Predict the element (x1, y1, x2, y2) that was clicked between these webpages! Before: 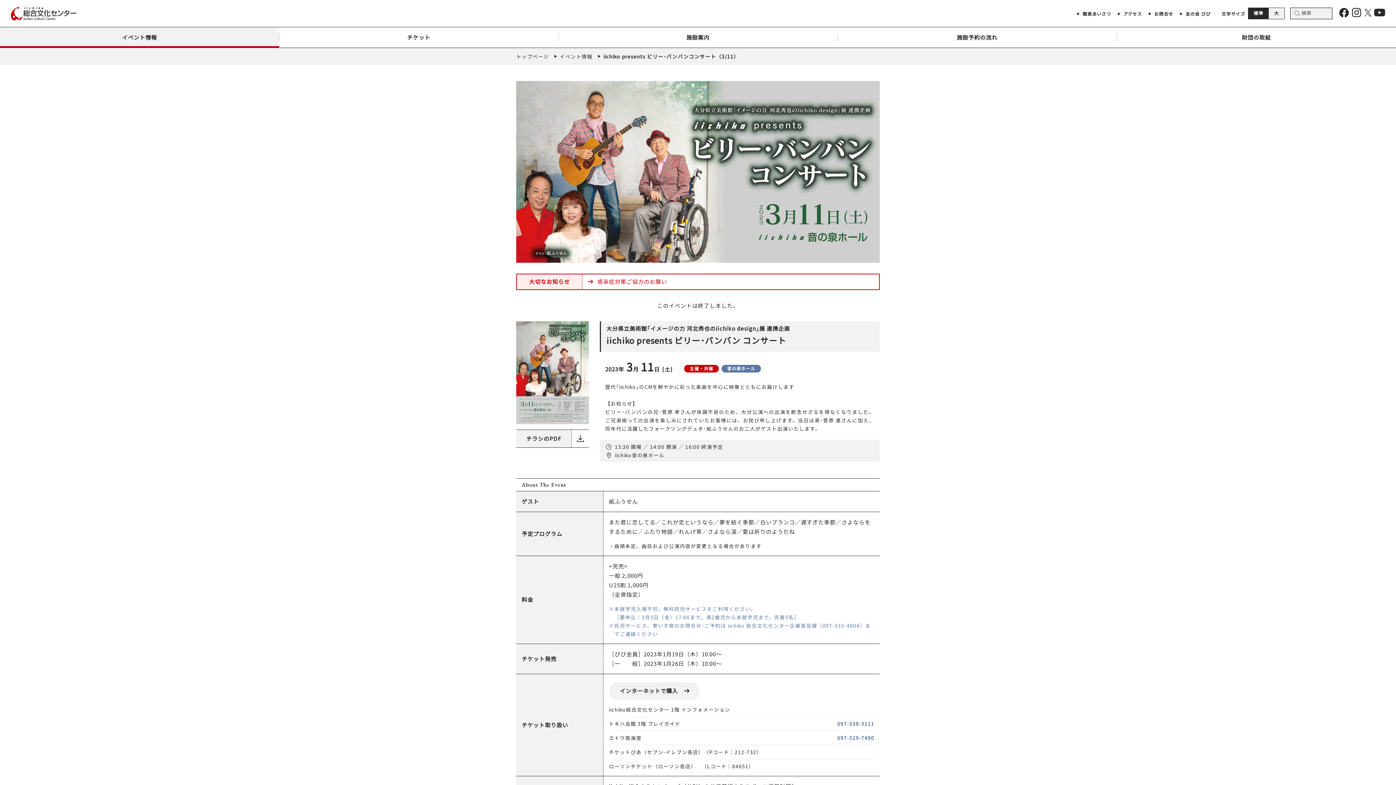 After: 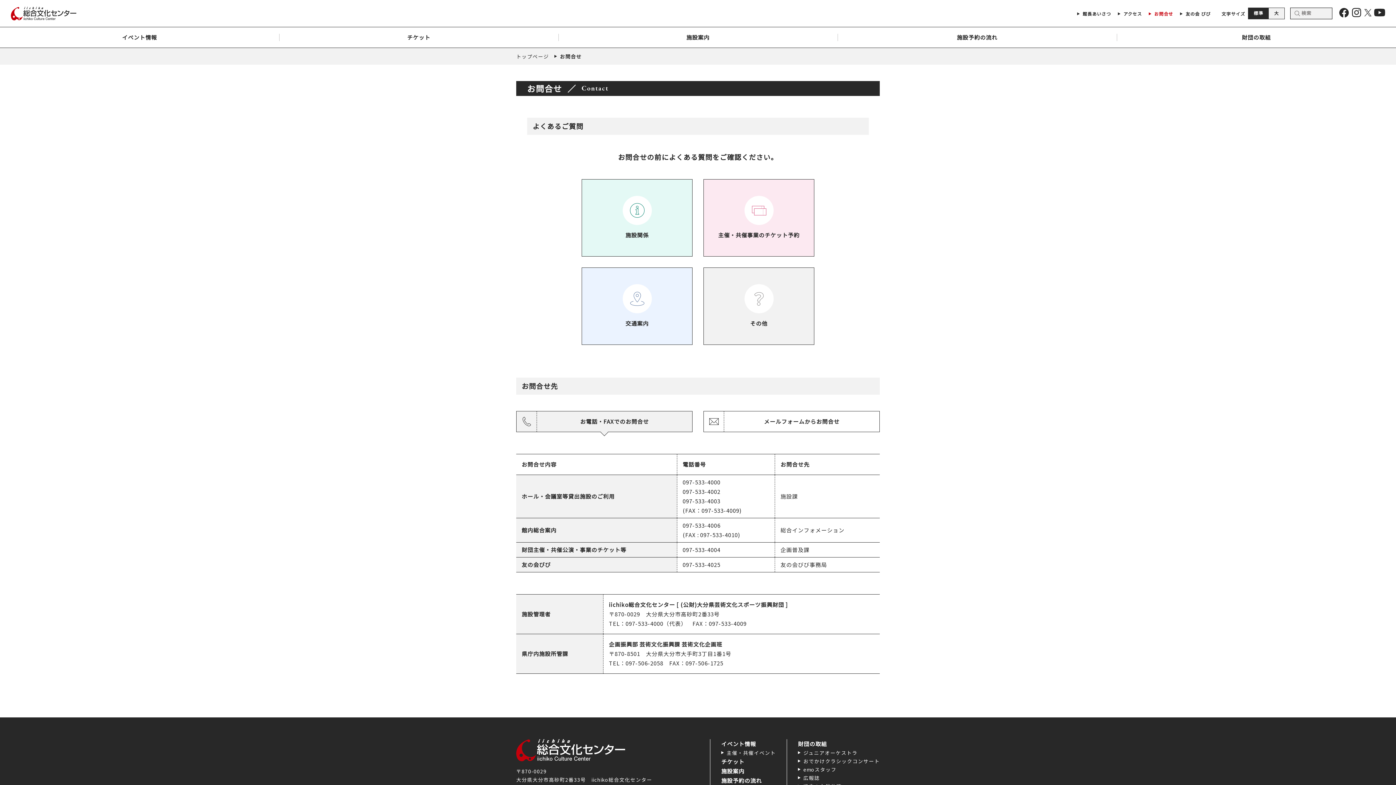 Action: bbox: (1149, 4, 1178, 22) label: お問合せ